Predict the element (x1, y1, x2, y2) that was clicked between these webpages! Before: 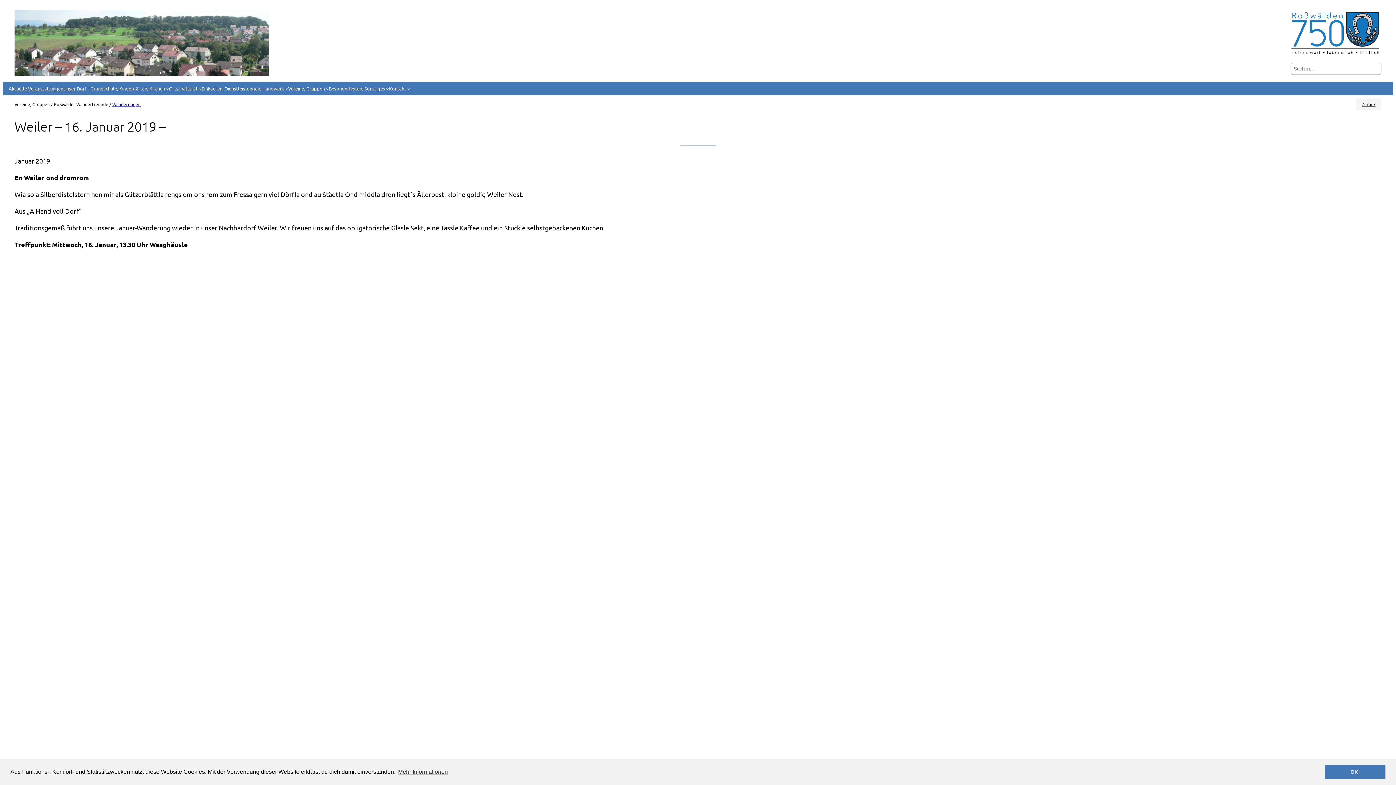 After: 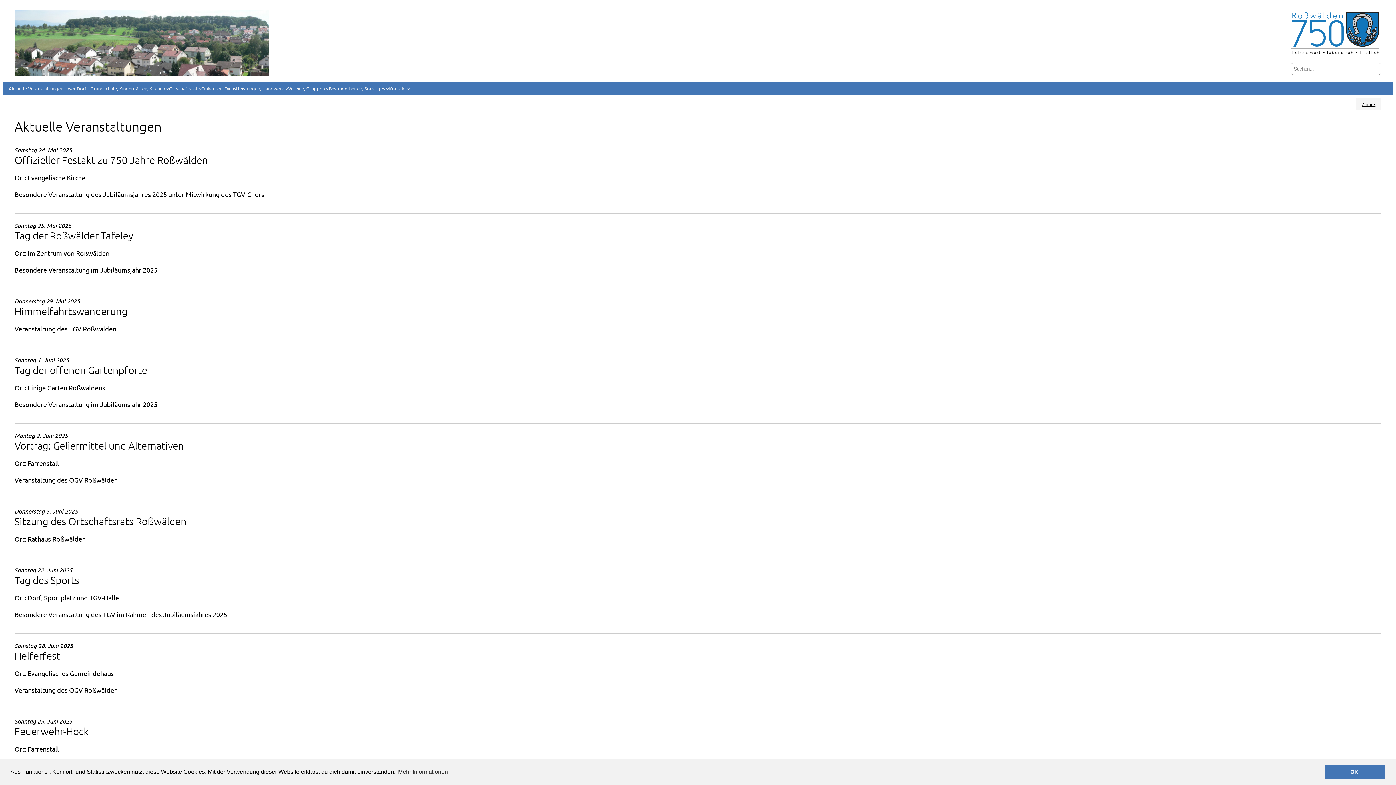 Action: bbox: (8, 85, 63, 92) label: Aktuelle Veranstaltungen